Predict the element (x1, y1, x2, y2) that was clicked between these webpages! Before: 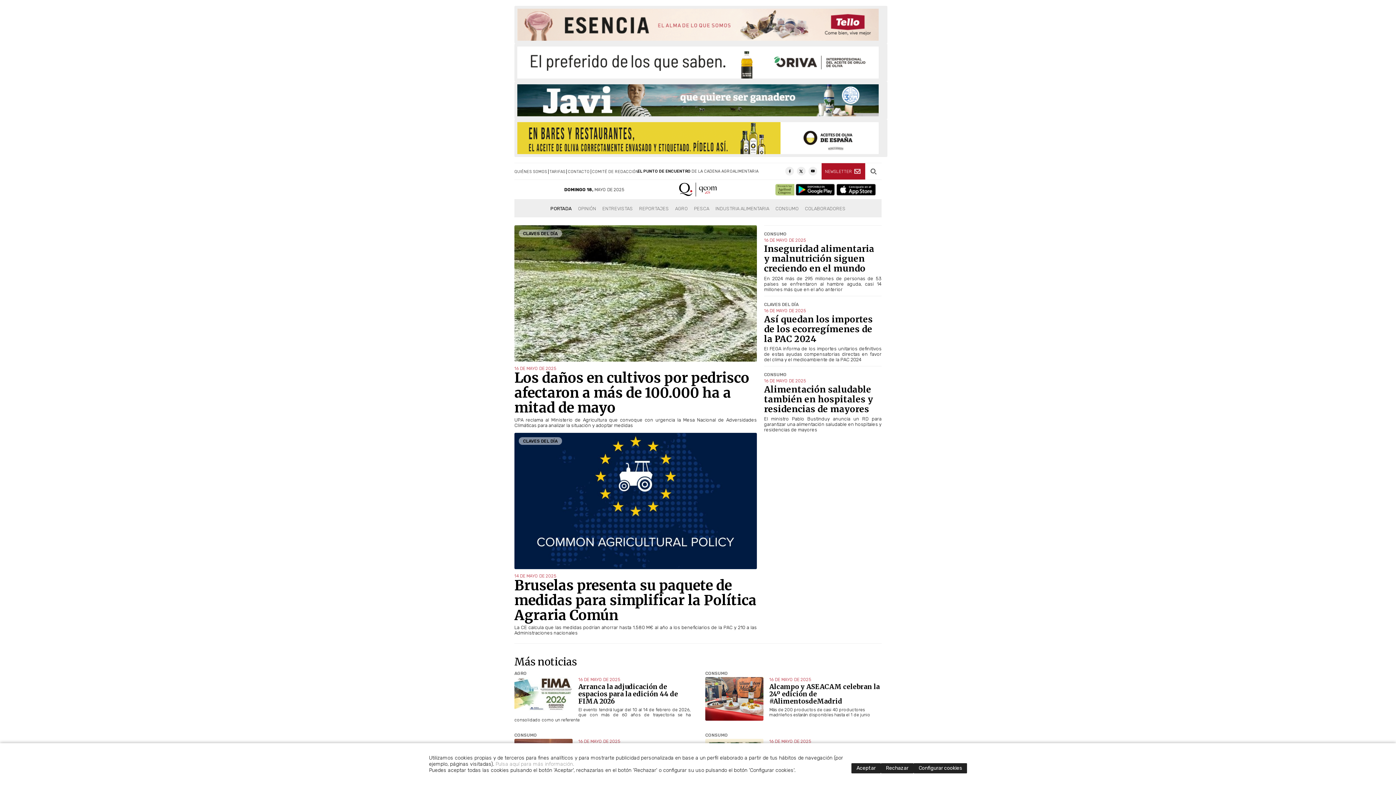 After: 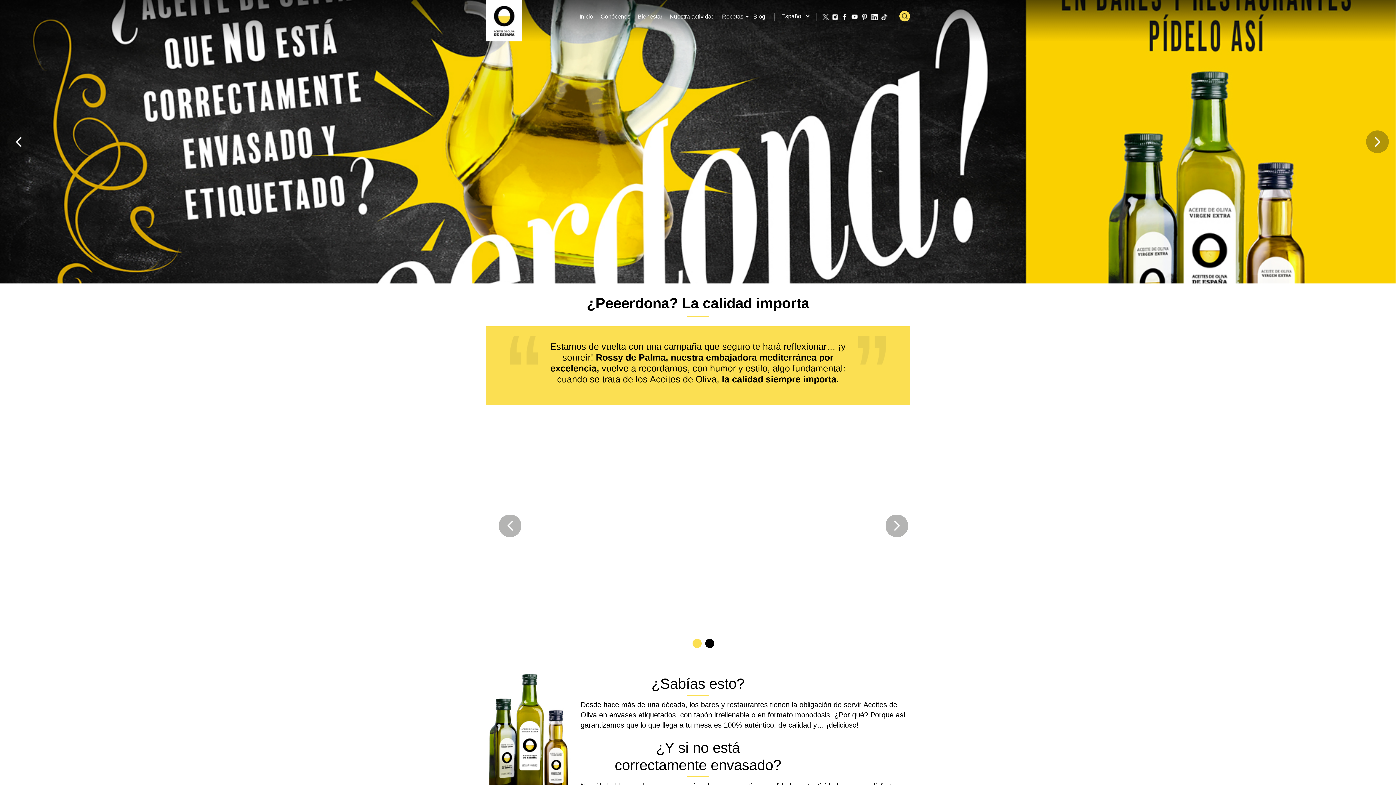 Action: bbox: (517, 122, 878, 154)